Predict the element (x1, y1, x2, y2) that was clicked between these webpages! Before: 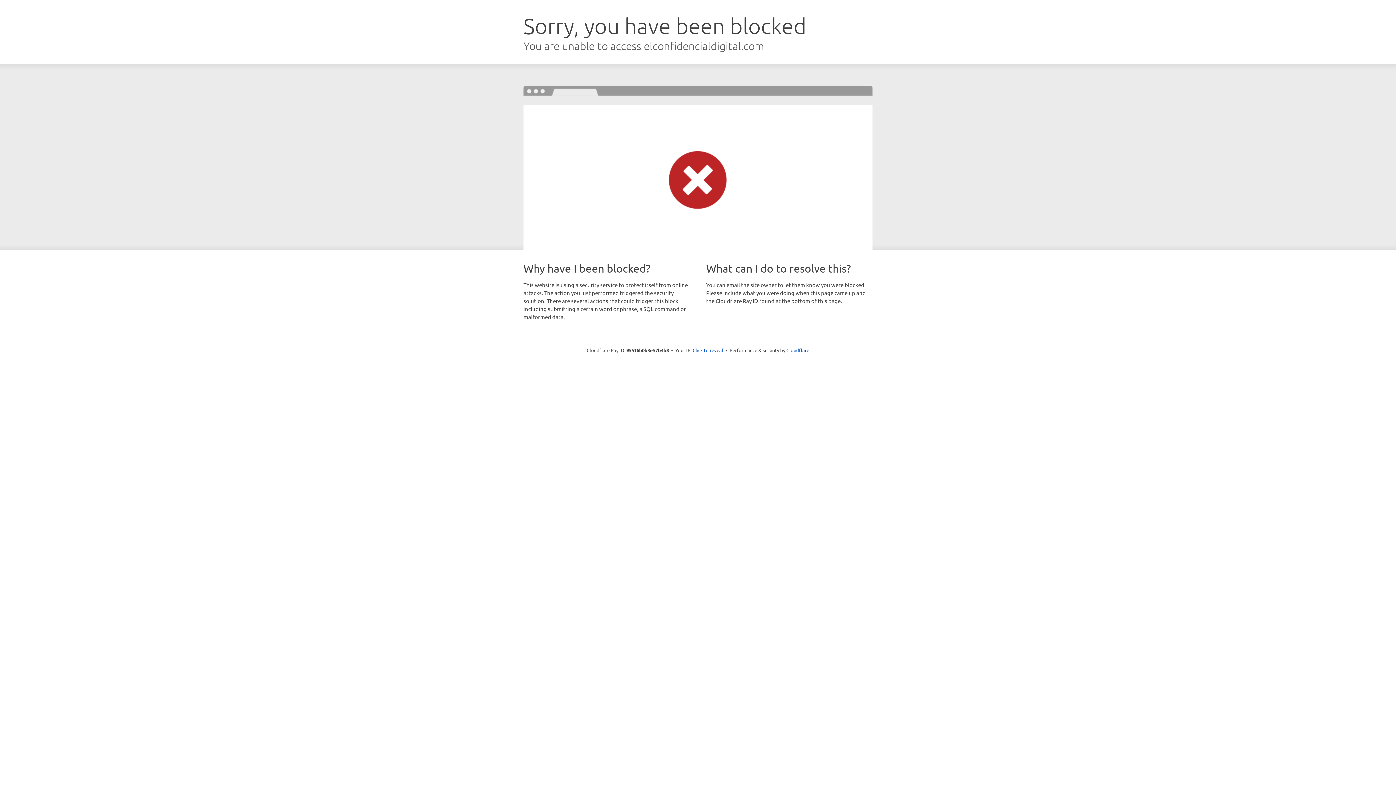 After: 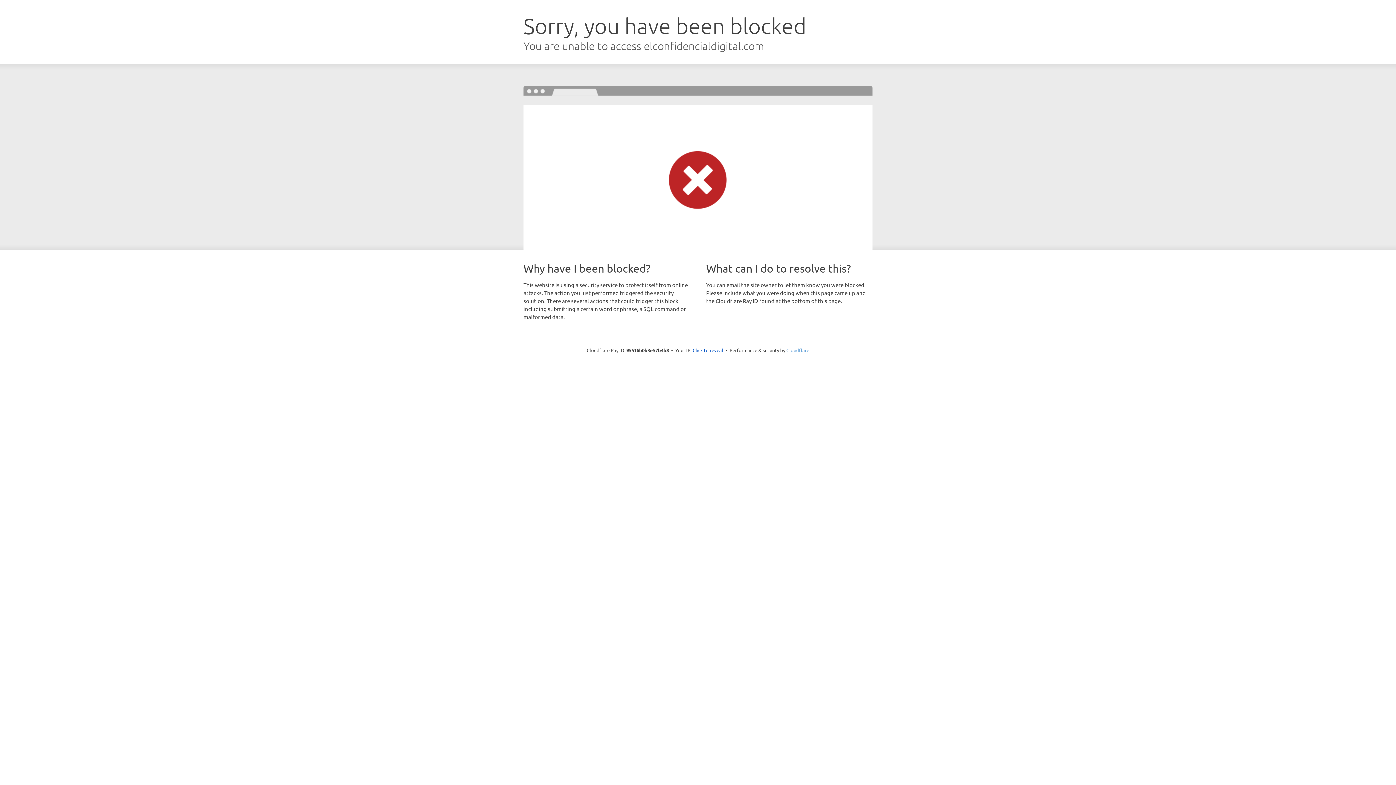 Action: bbox: (786, 347, 809, 353) label: Cloudflare